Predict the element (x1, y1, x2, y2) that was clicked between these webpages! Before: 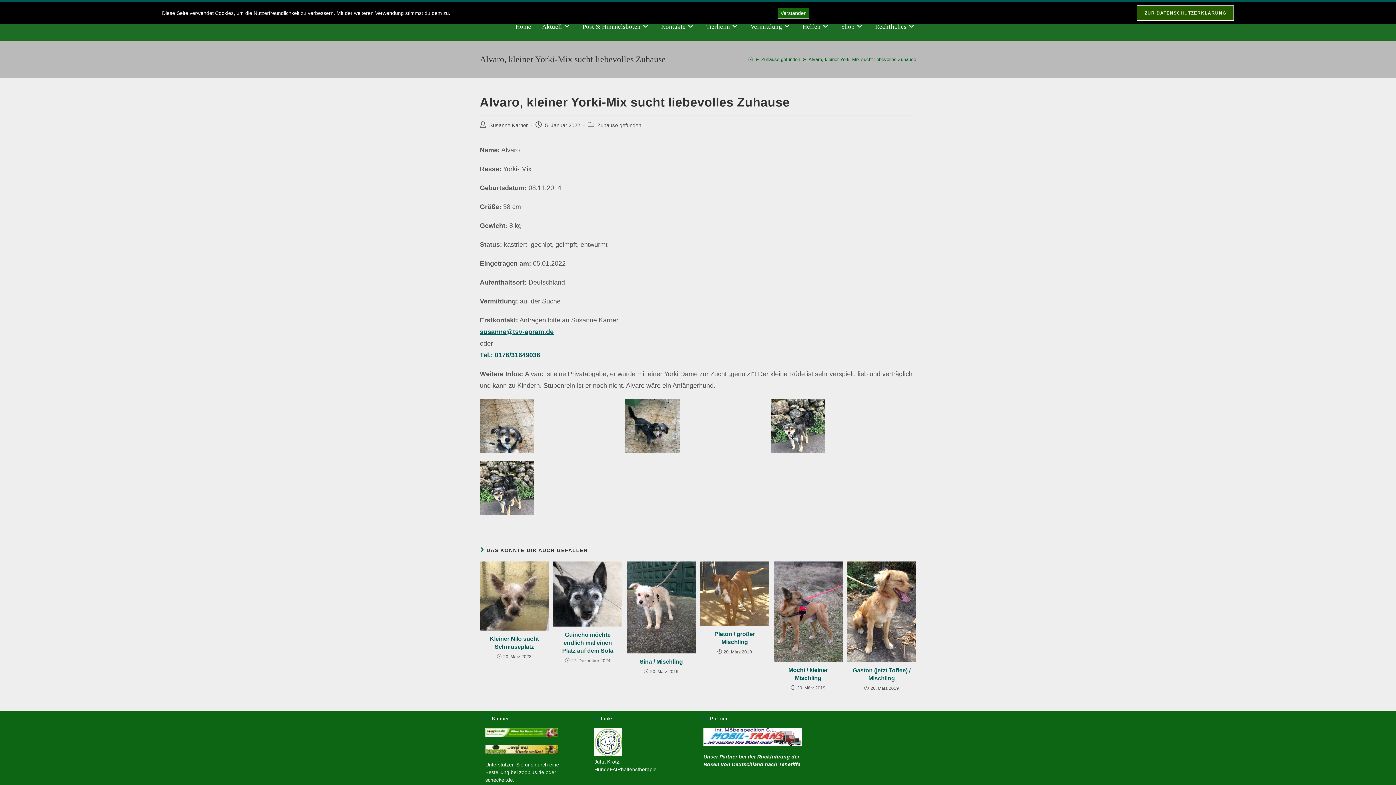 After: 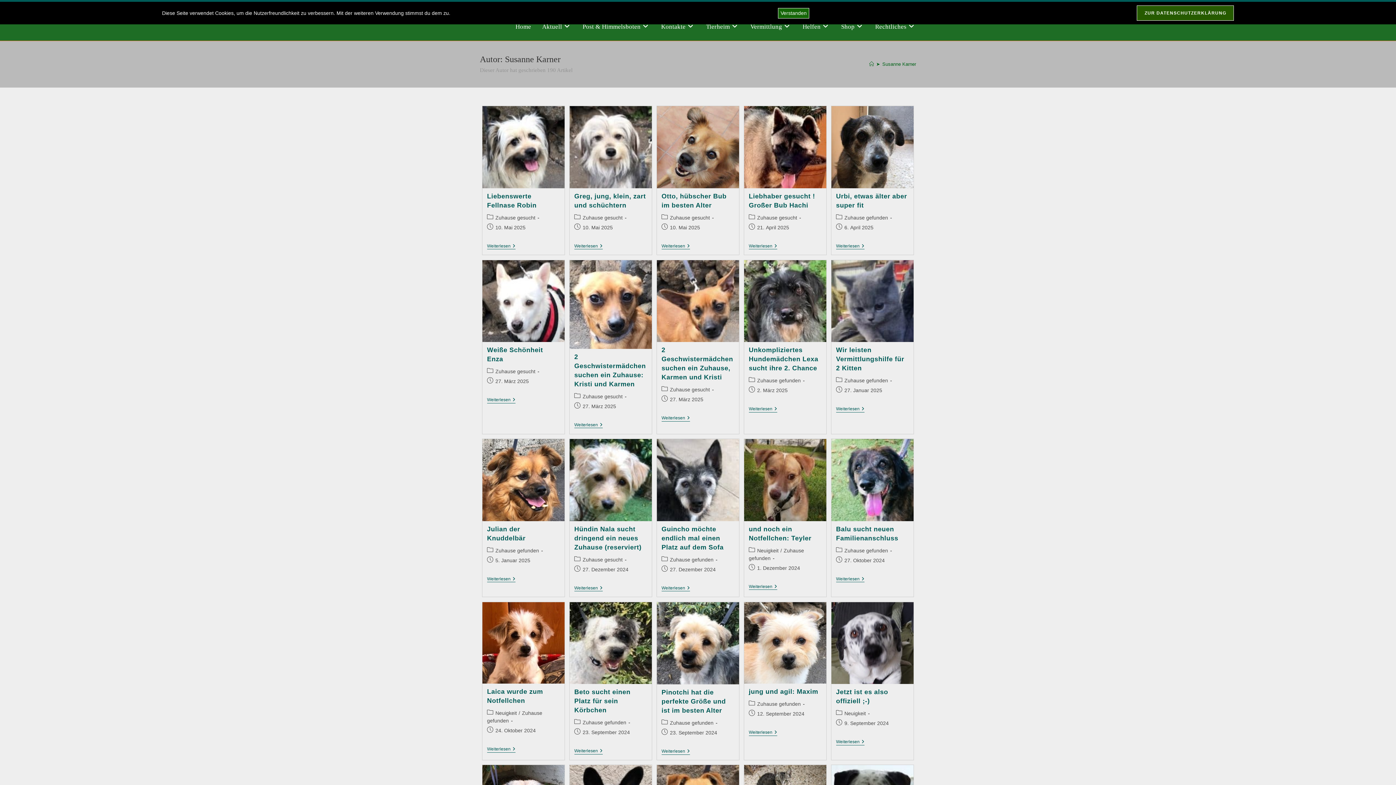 Action: bbox: (489, 122, 528, 128) label: Susanne Karner